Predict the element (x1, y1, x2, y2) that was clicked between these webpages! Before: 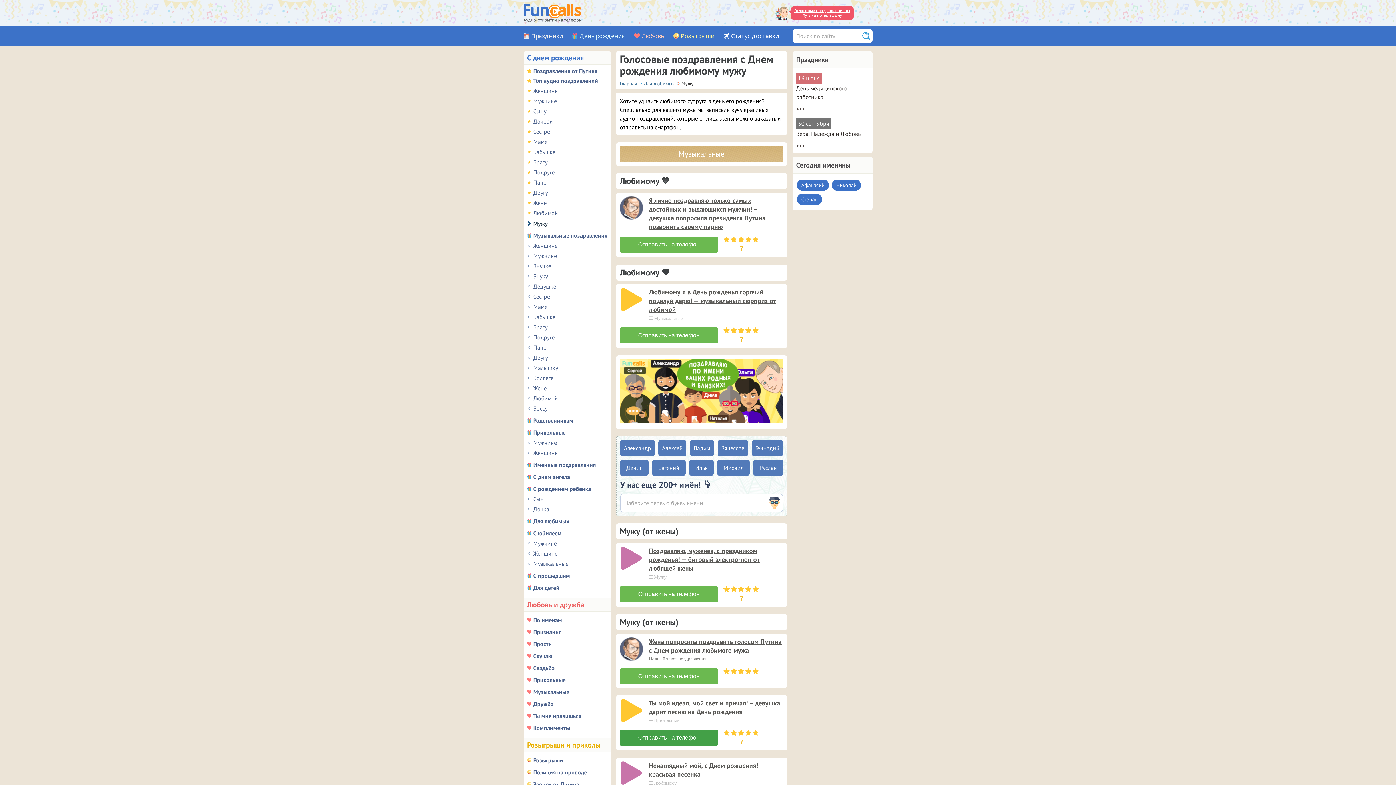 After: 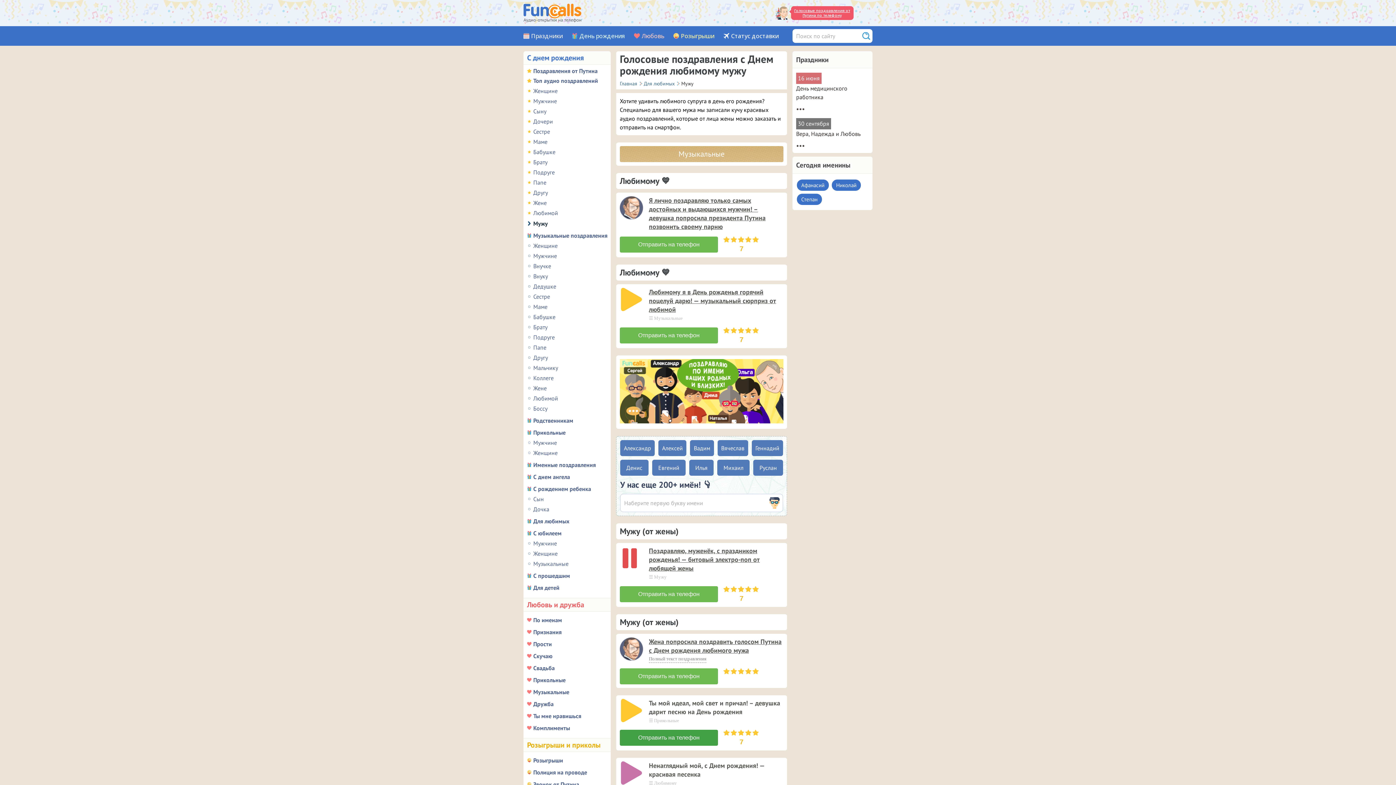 Action: bbox: (620, 547, 643, 570) label: слушать